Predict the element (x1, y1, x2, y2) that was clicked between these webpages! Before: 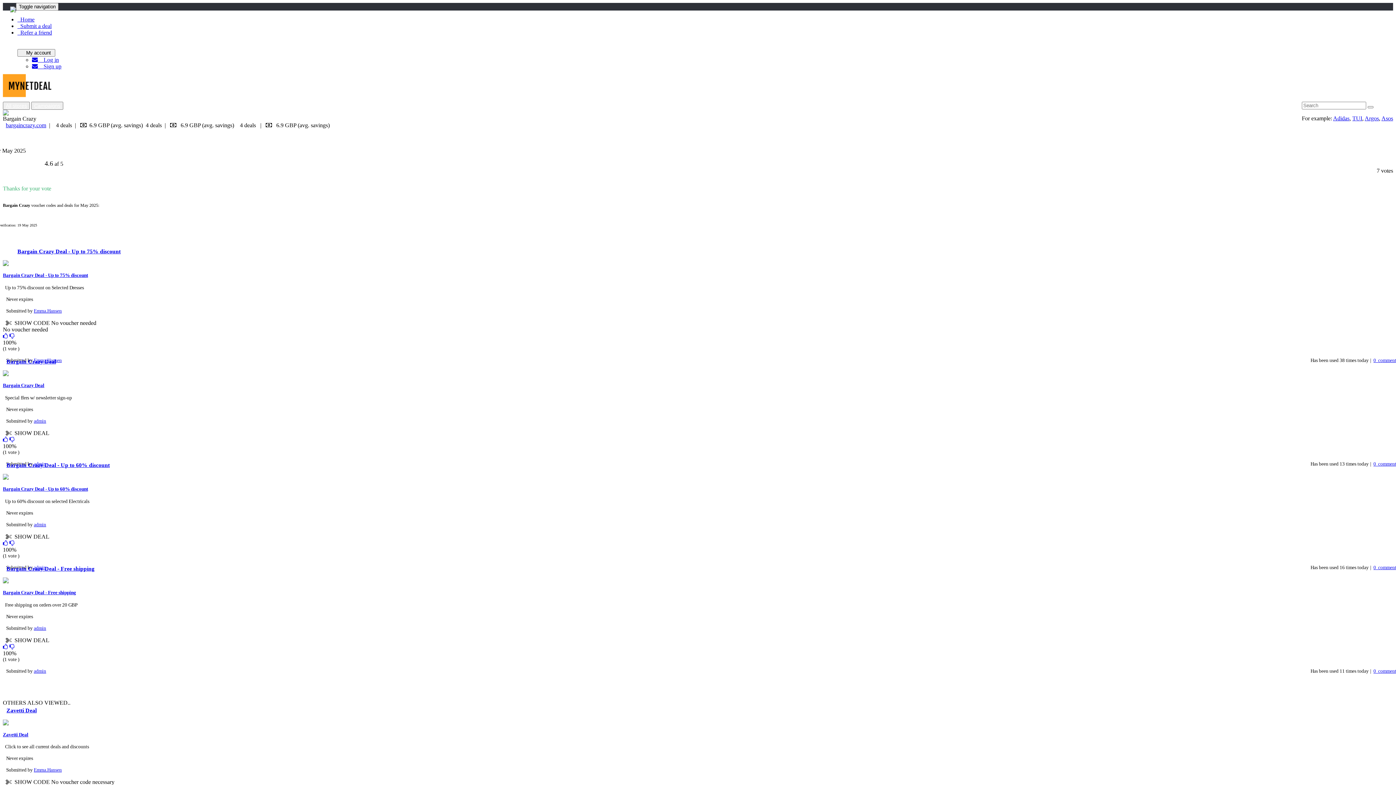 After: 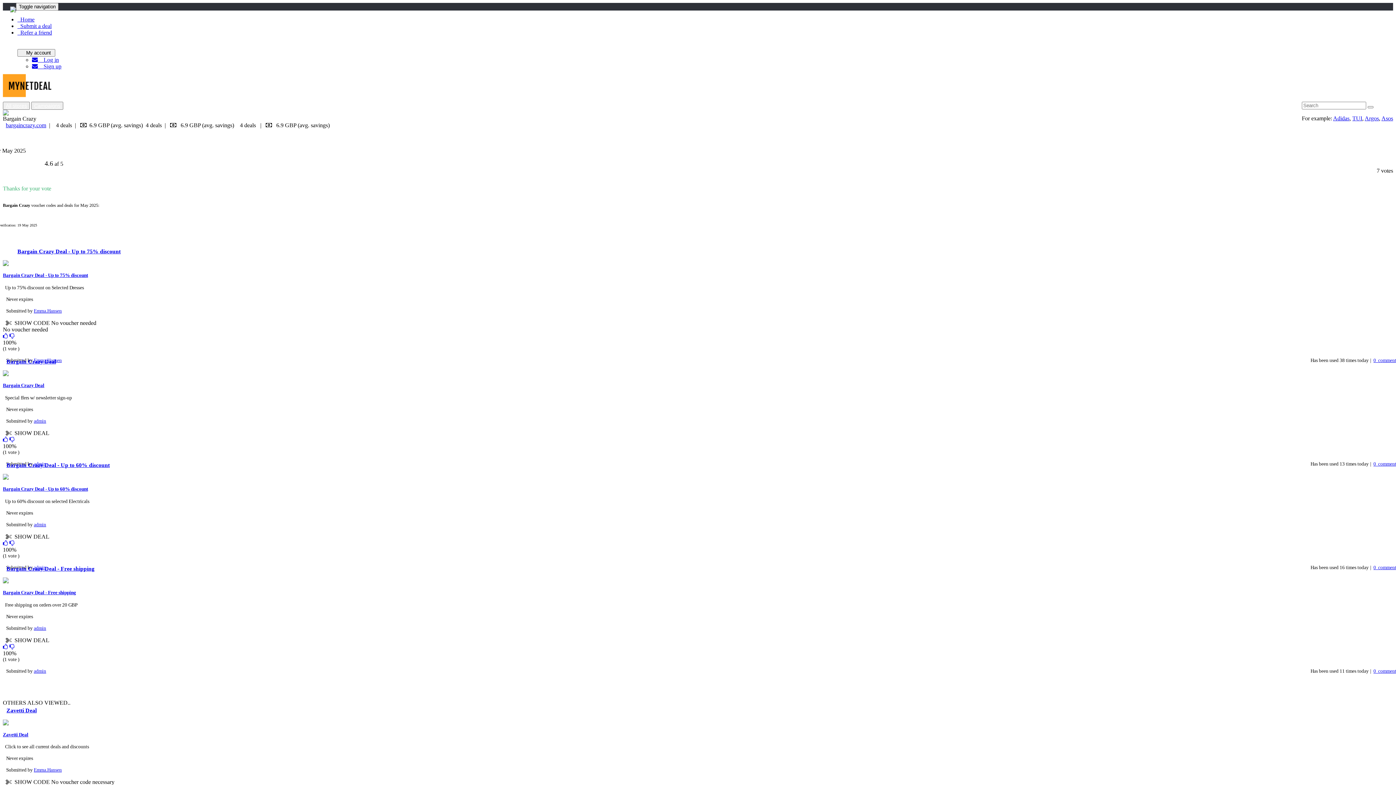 Action: label:     Log in bbox: (32, 56, 58, 62)